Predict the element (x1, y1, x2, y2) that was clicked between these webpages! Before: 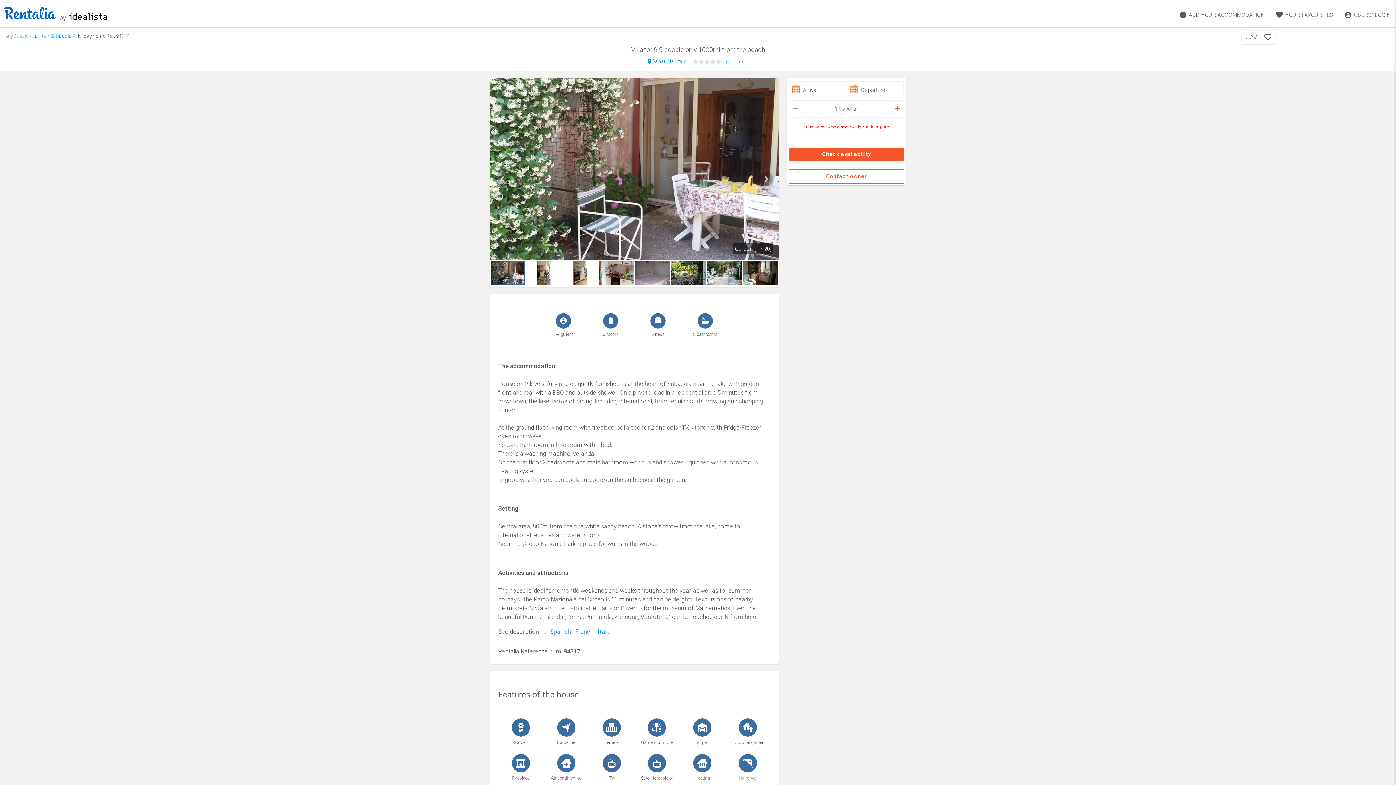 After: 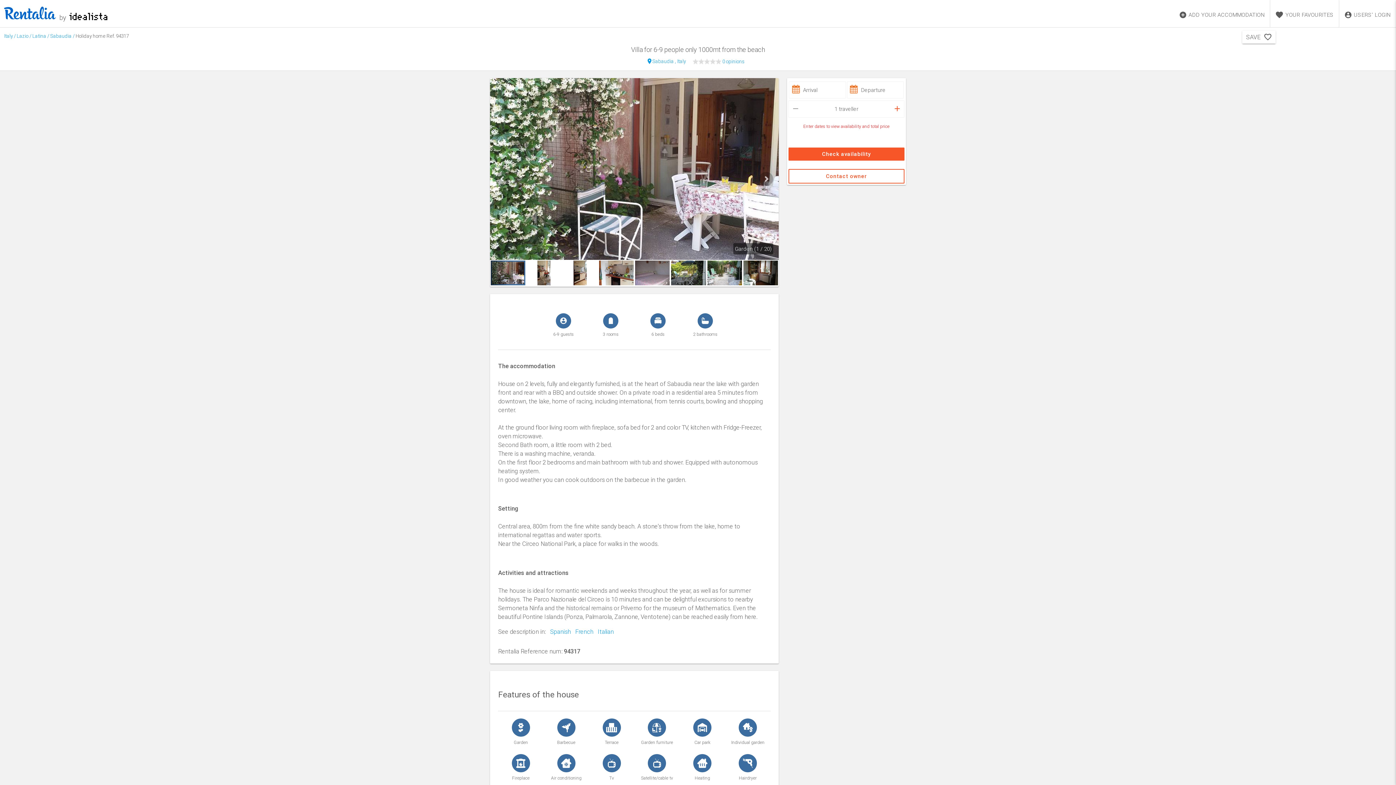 Action: label:    French bbox: (571, 627, 593, 635)